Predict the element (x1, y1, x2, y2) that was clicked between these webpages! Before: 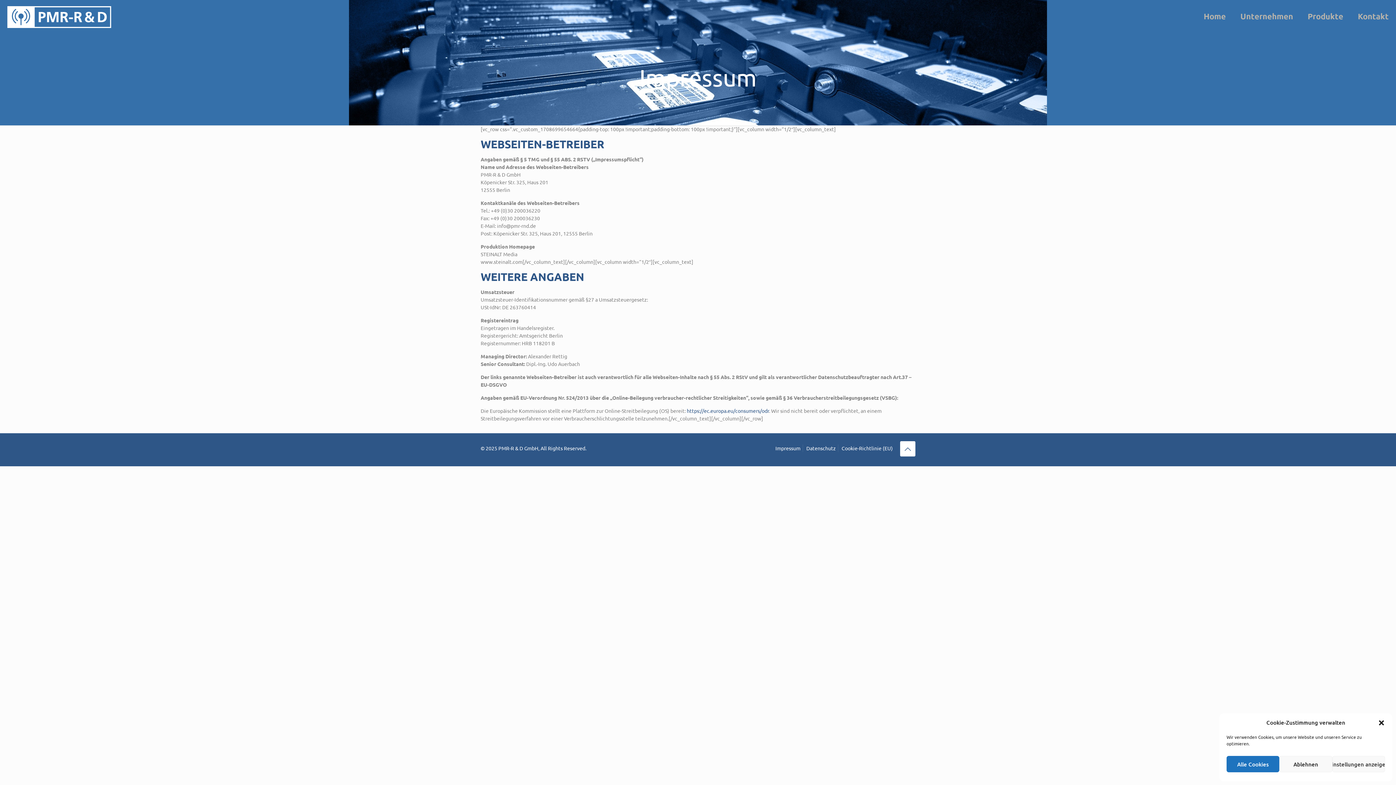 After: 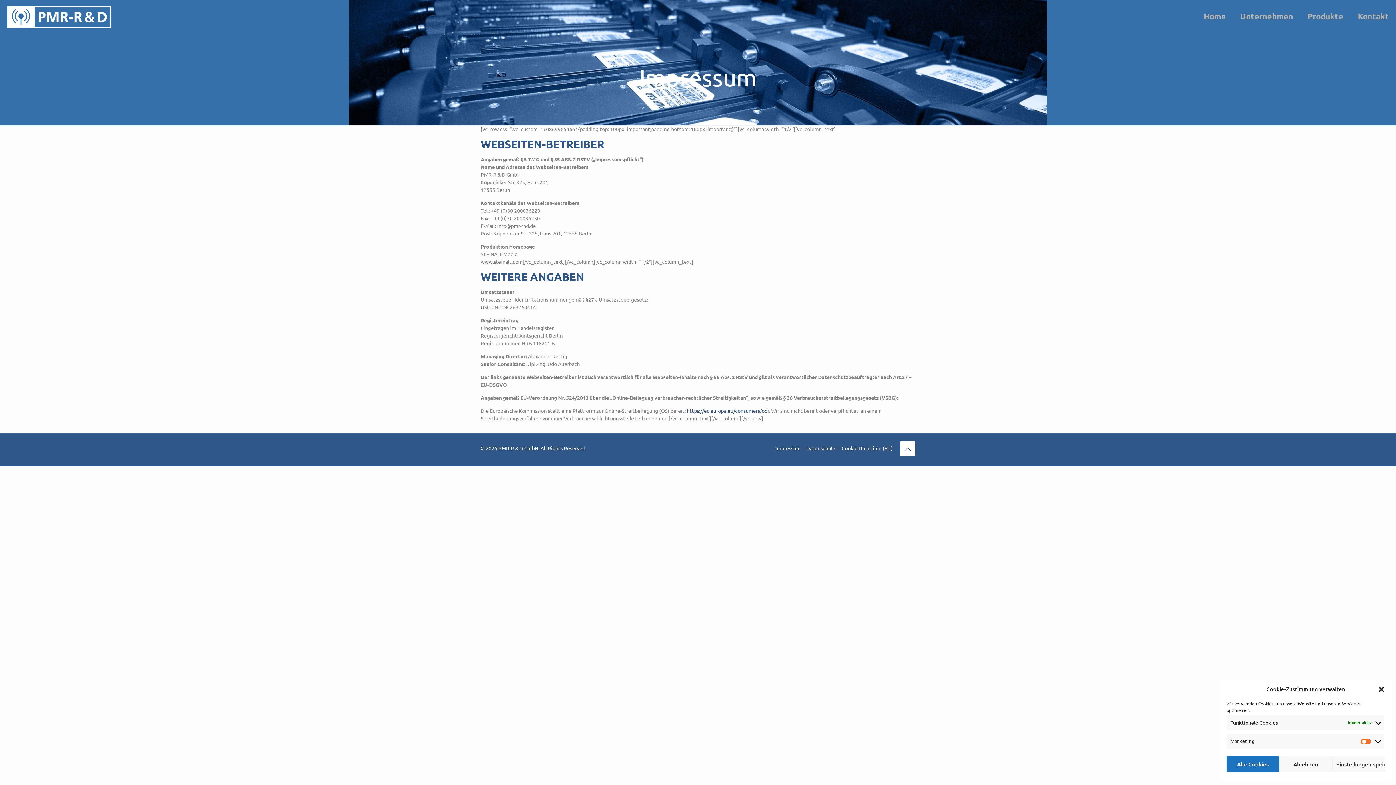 Action: bbox: (1332, 756, 1385, 772) label: Einstellungen anzeigen